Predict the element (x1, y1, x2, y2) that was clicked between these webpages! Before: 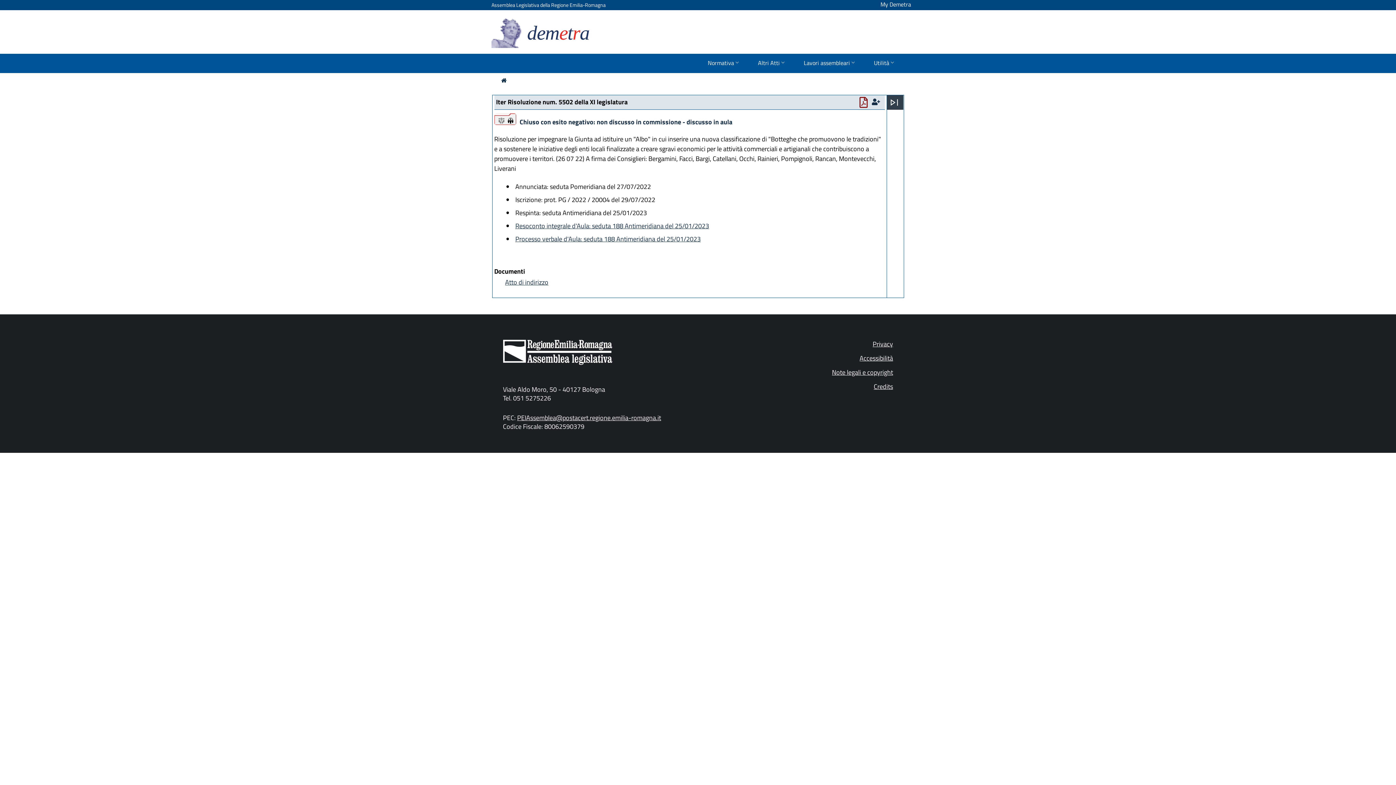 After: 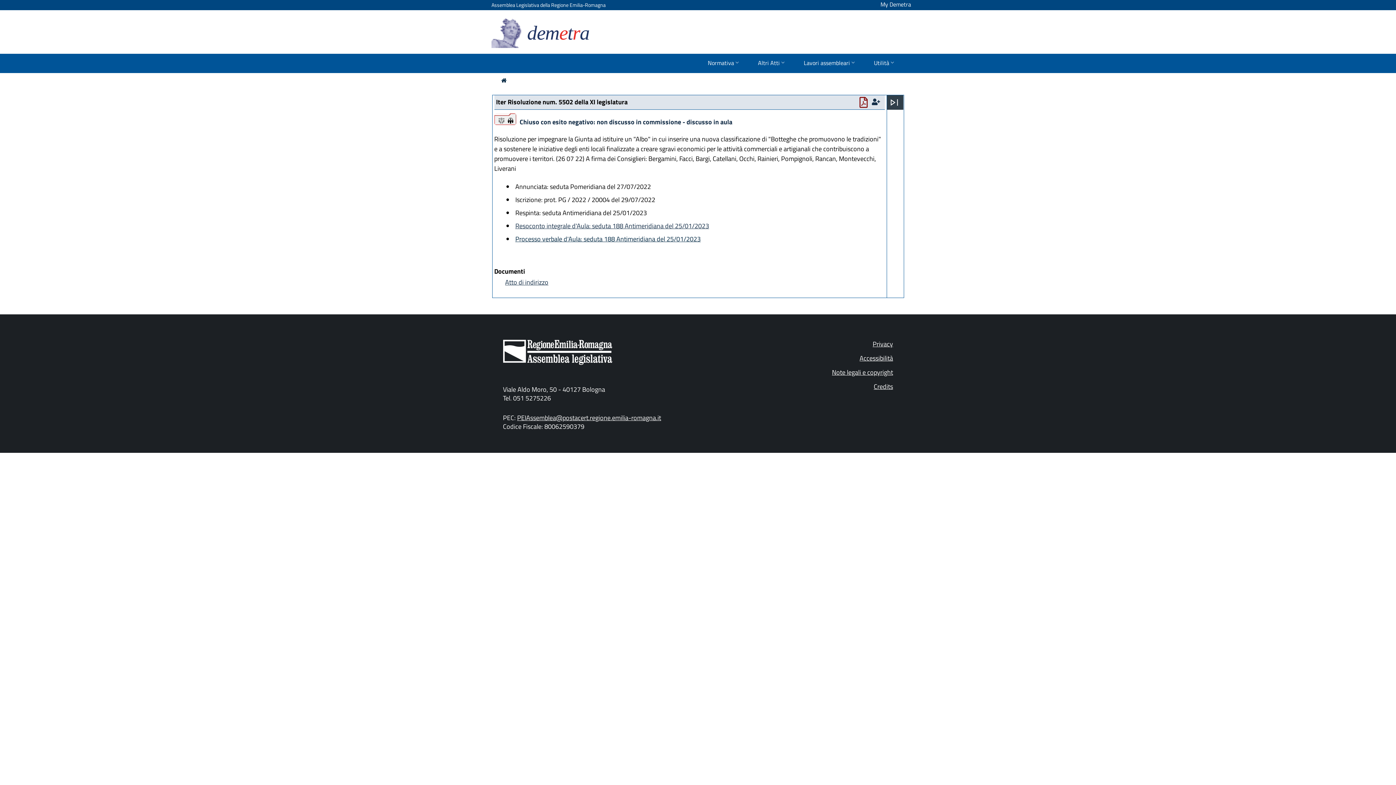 Action: label: Processo verbale d'Aula: seduta 188 Antimeridiana del 25/01/2023 bbox: (515, 234, 700, 244)